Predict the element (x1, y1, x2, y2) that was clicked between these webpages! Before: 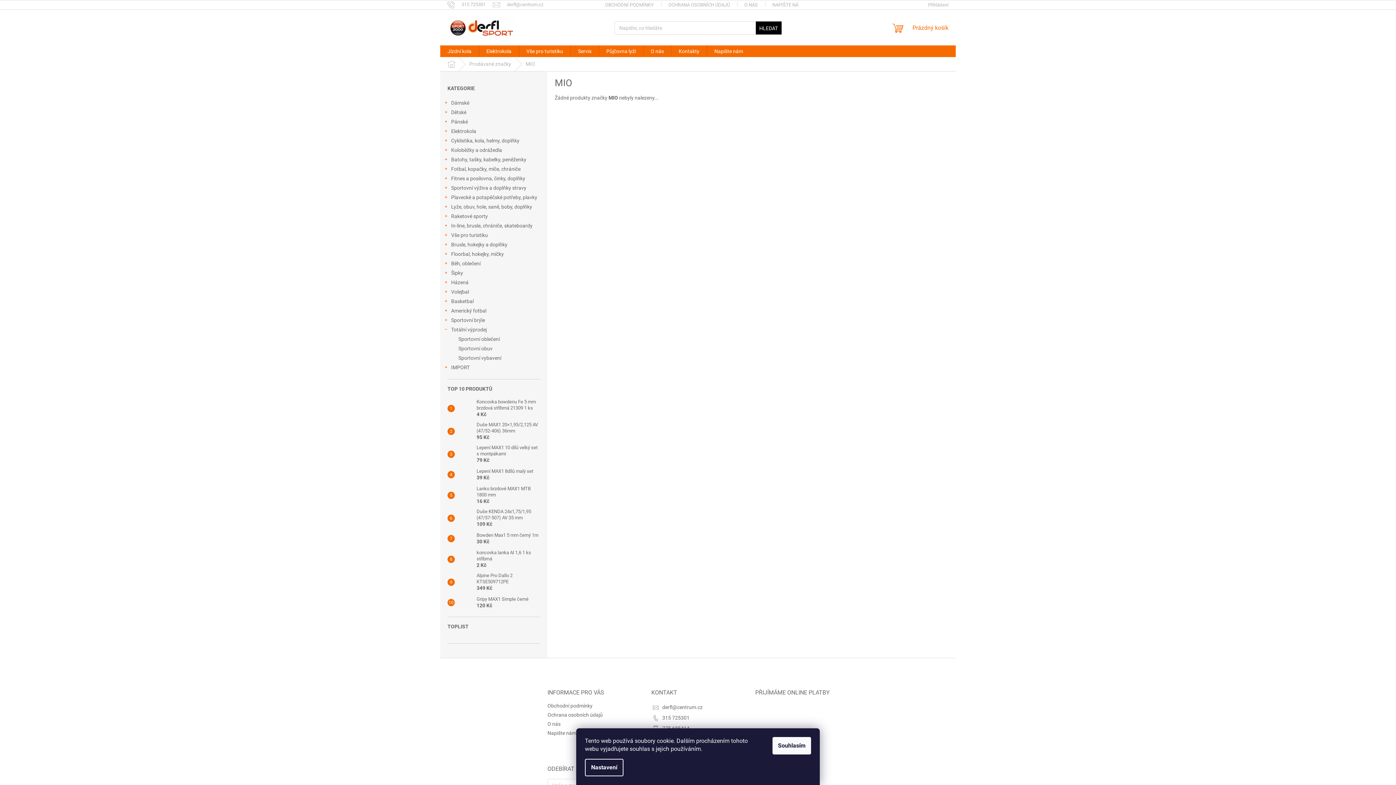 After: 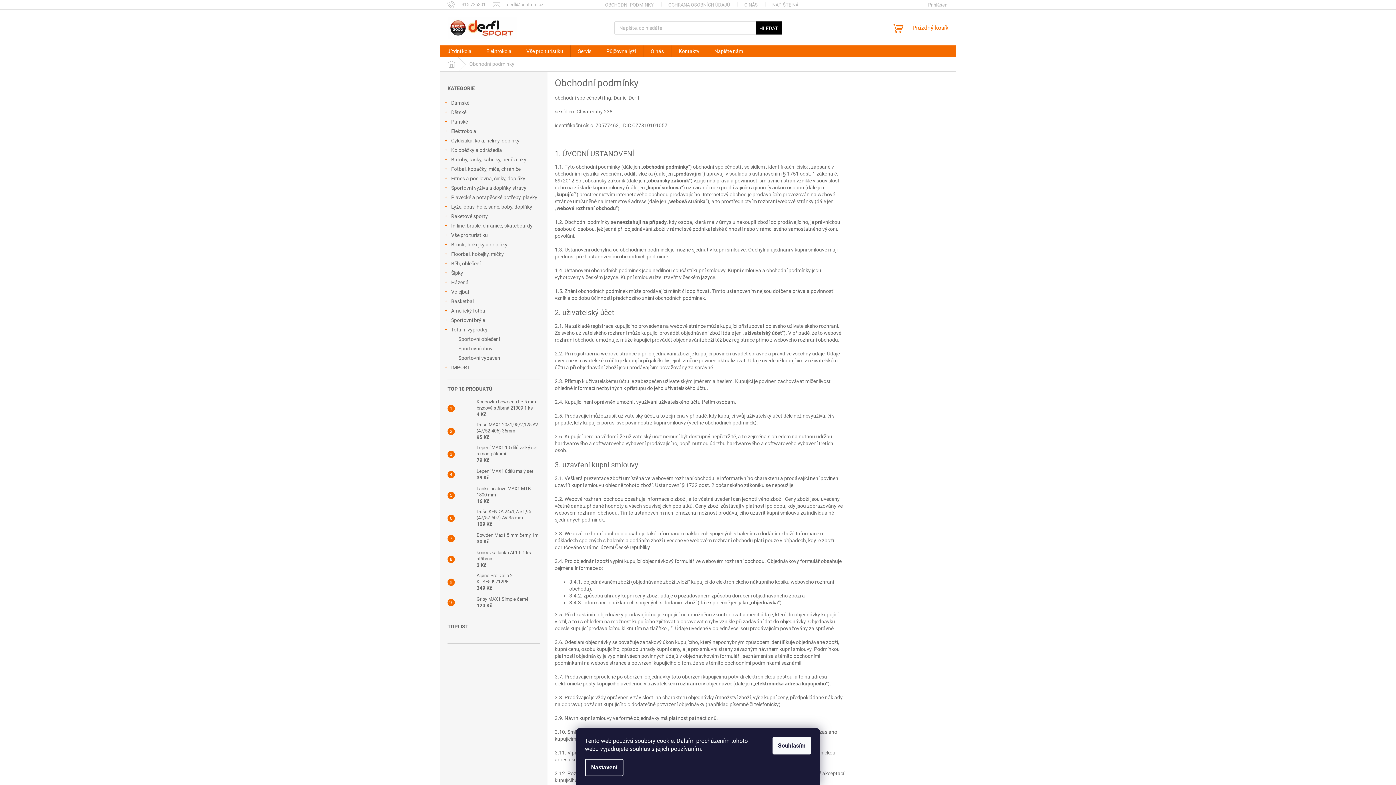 Action: label: OBCHODNÍ PODMÍNKY bbox: (597, 0, 661, 9)